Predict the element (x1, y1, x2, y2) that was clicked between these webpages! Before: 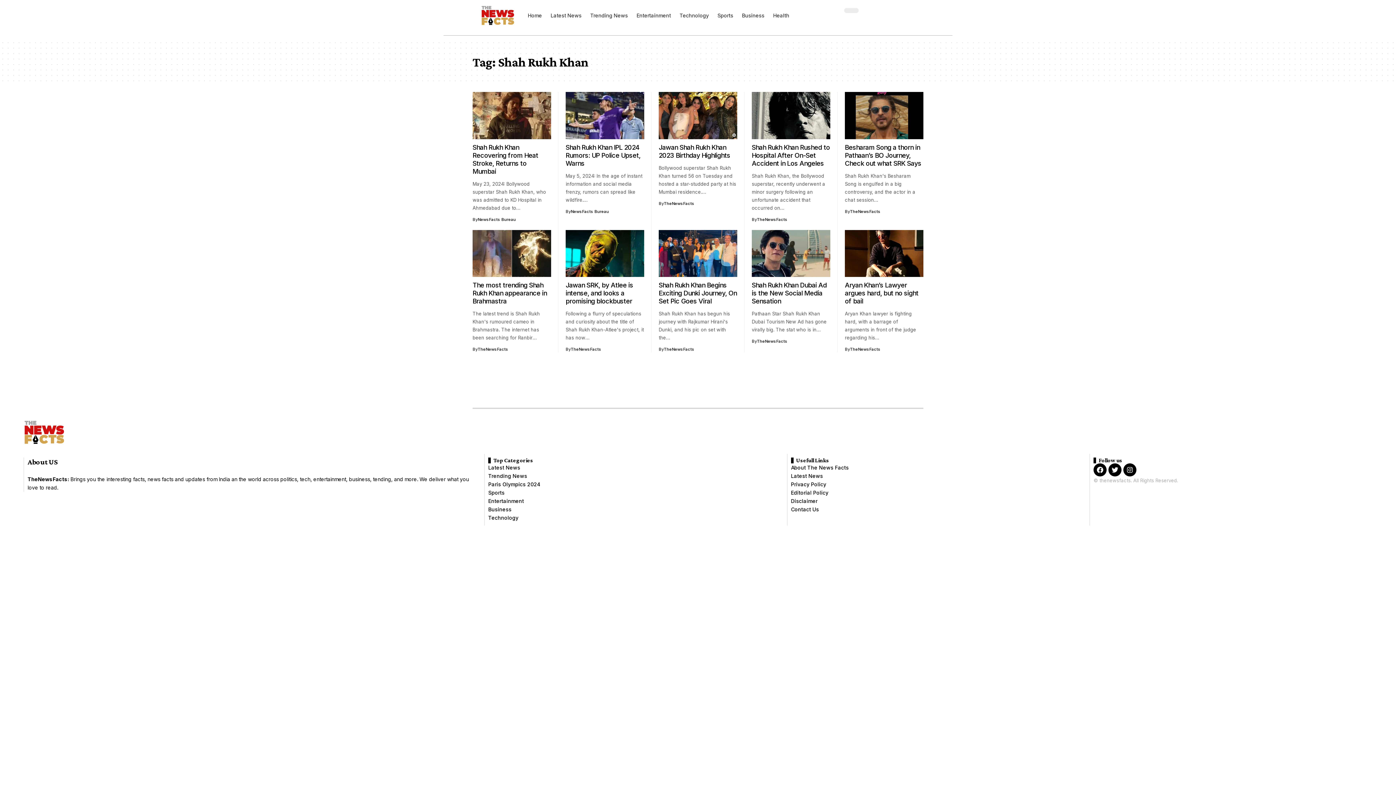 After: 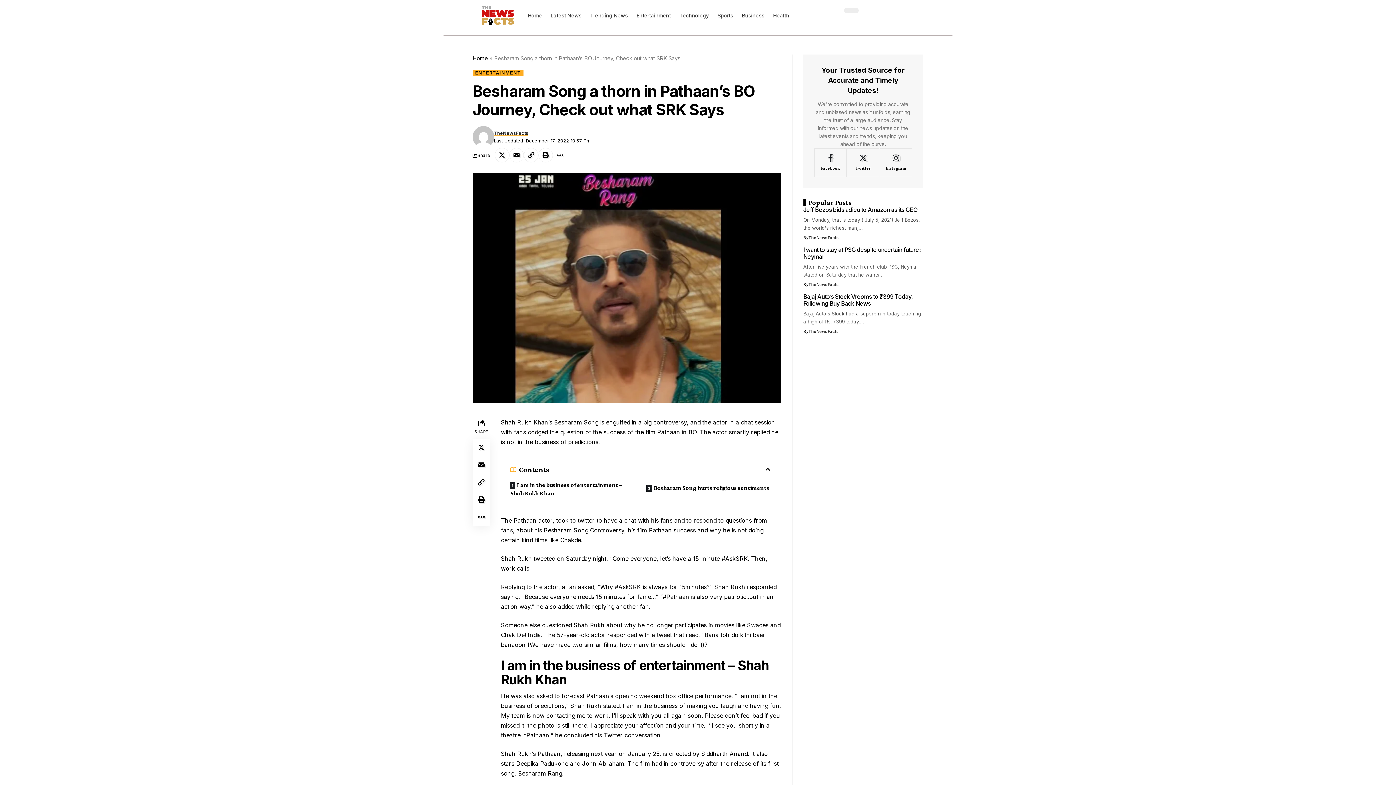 Action: bbox: (845, 92, 923, 139)